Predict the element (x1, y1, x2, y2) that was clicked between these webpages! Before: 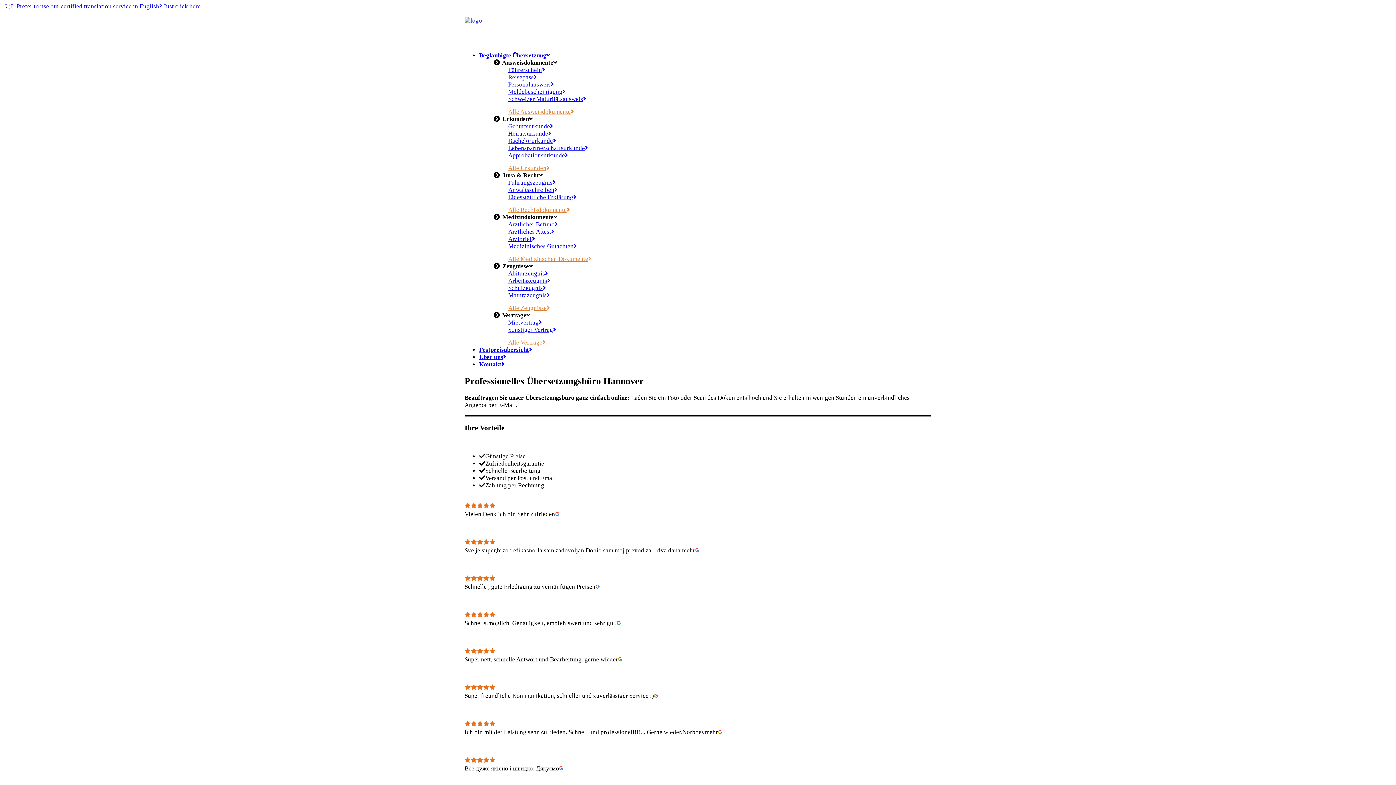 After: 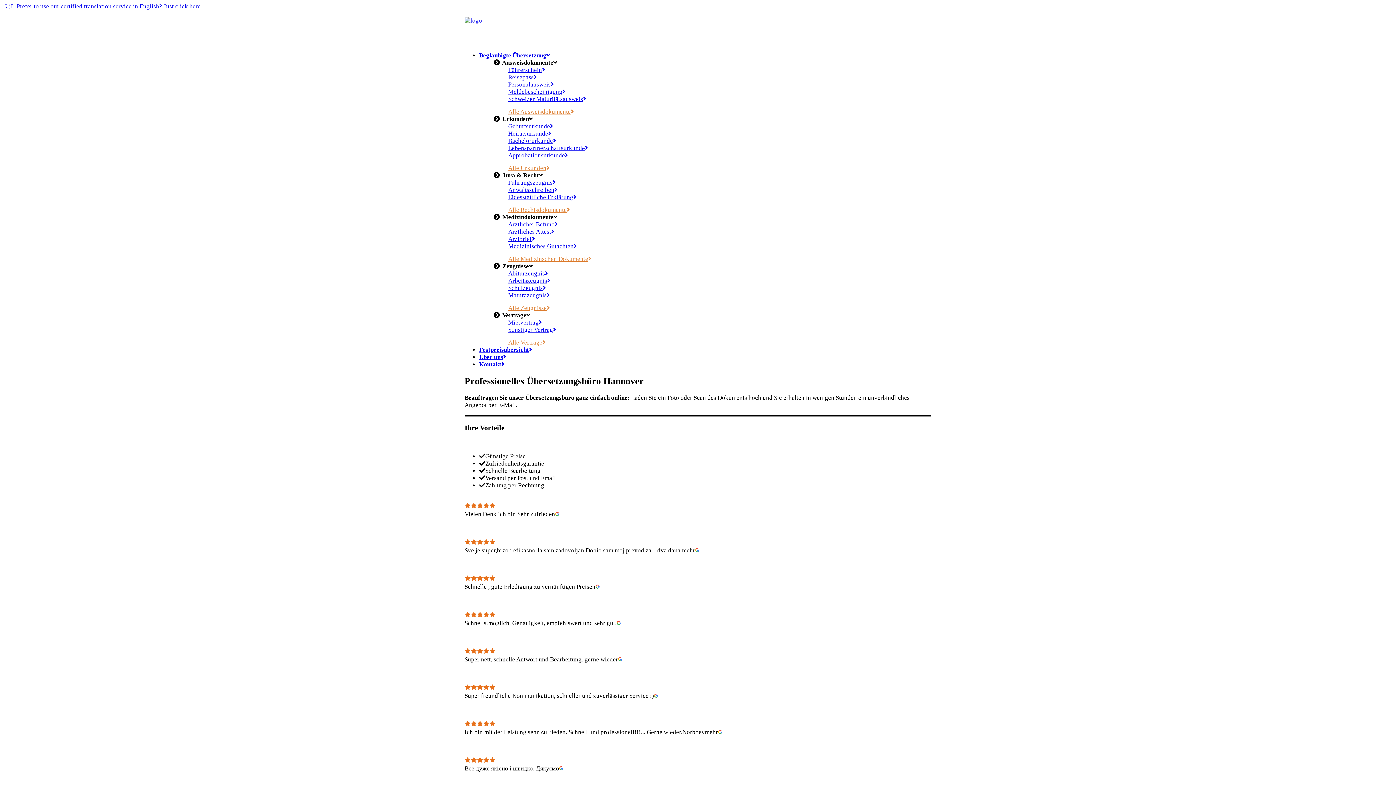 Action: label:  Medizindokumente bbox: (493, 213, 931, 221)